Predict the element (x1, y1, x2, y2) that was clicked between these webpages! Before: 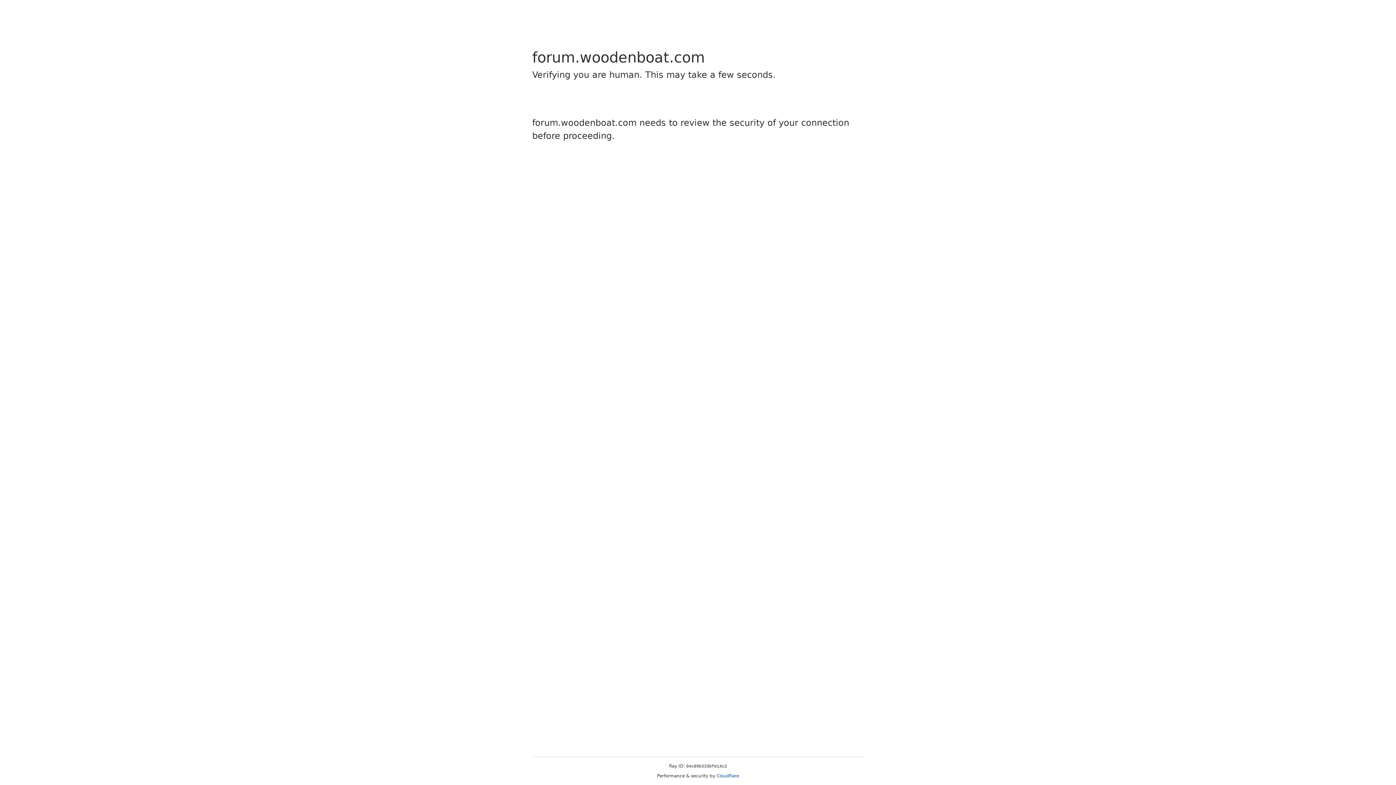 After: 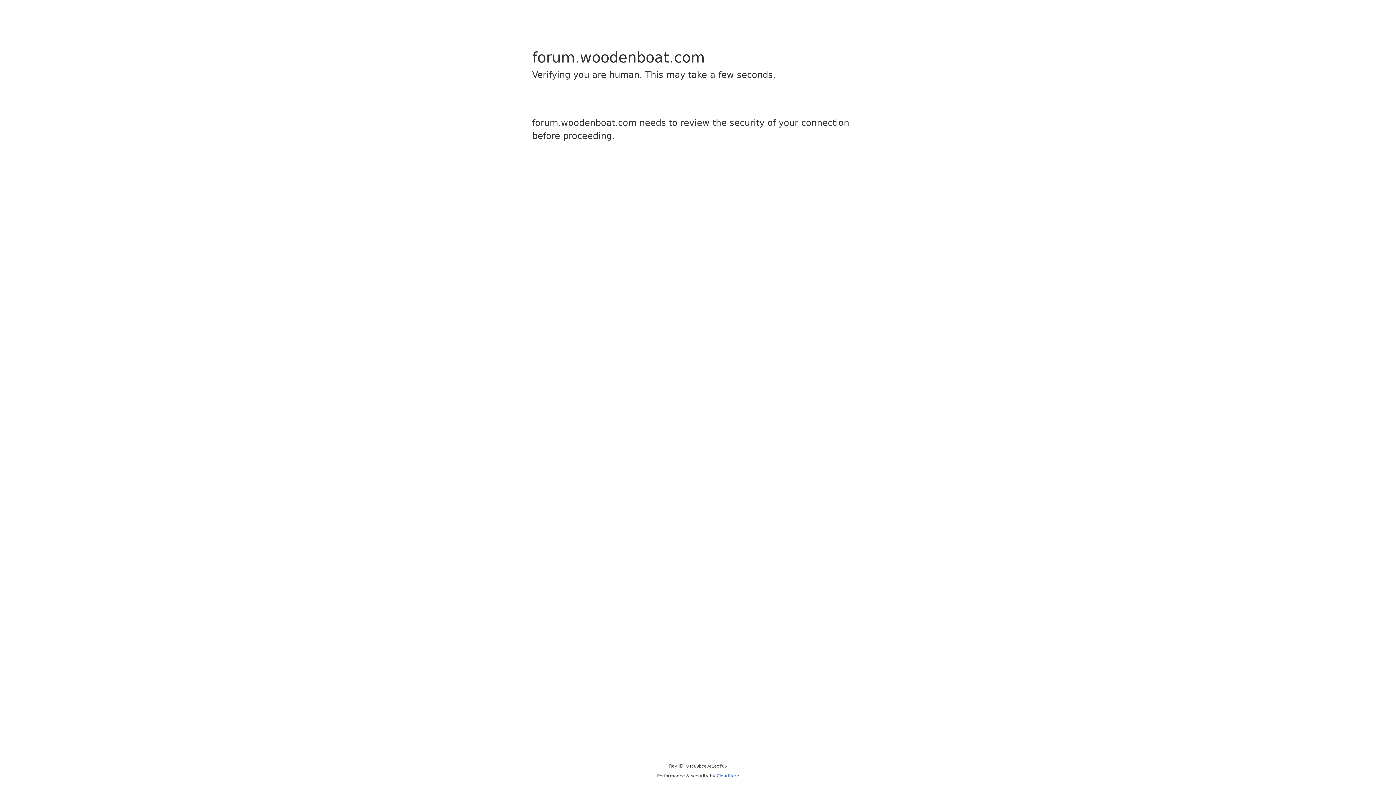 Action: bbox: (716, 773, 739, 778) label: Cloudflare